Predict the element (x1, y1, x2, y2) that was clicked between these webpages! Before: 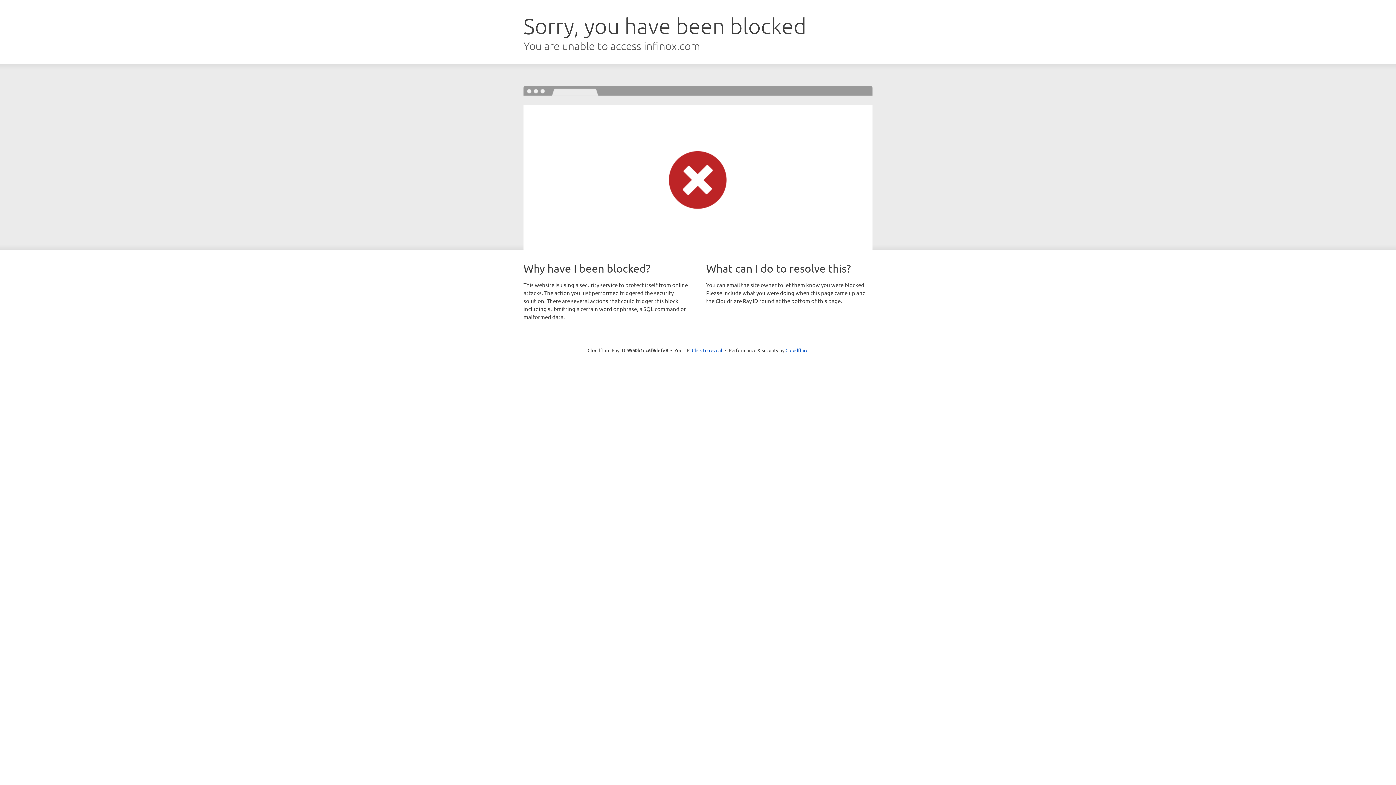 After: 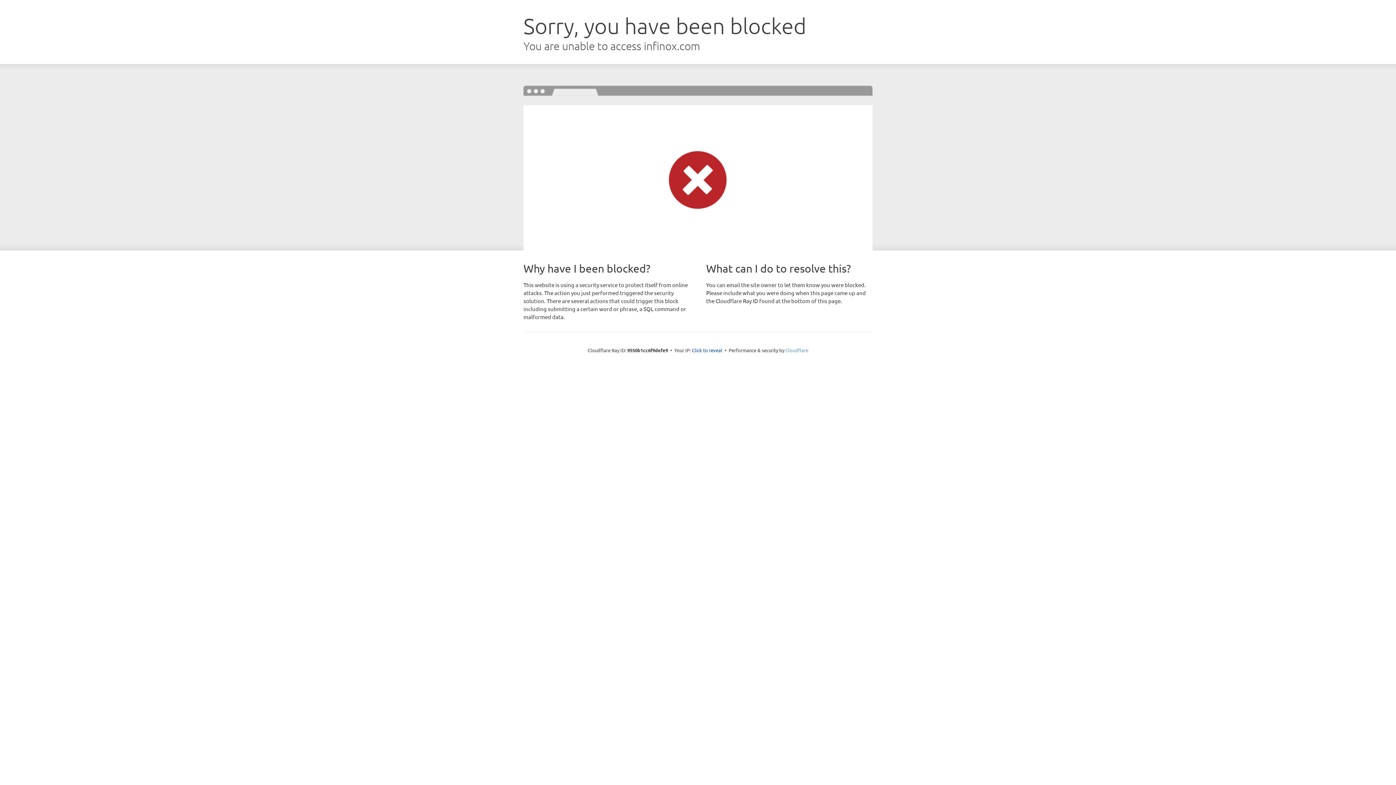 Action: bbox: (785, 347, 808, 353) label: Cloudflare